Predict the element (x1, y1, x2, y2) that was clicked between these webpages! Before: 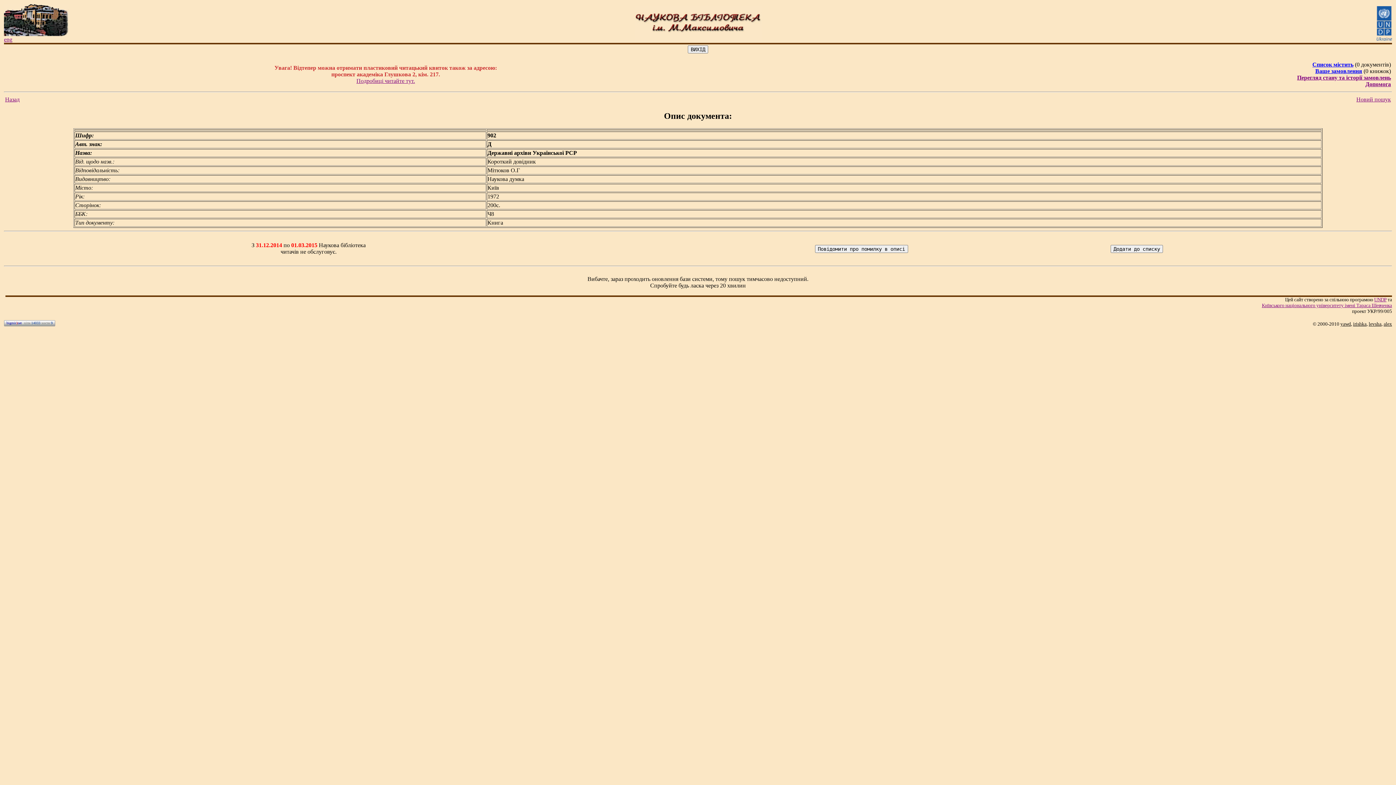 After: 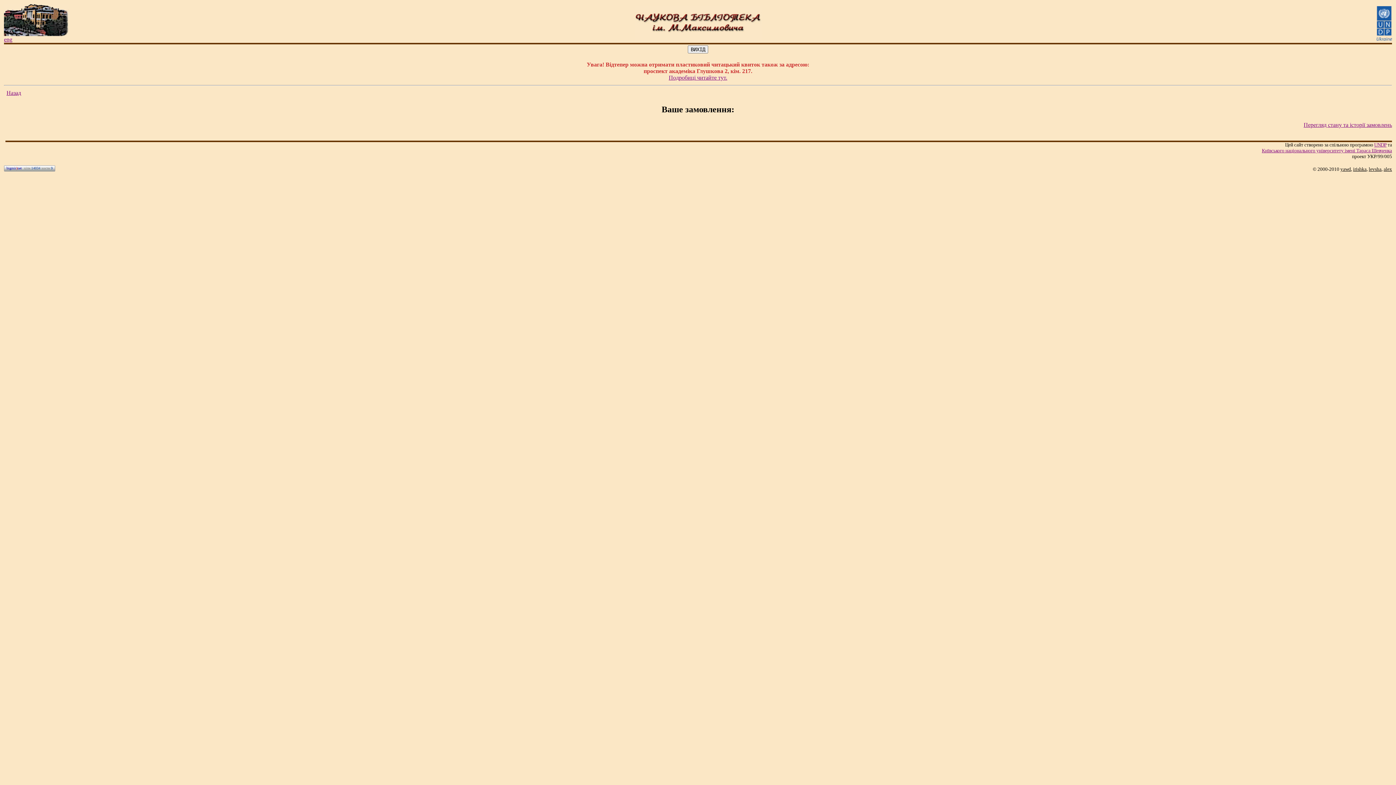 Action: bbox: (1315, 68, 1362, 74) label: Ваше замовлення